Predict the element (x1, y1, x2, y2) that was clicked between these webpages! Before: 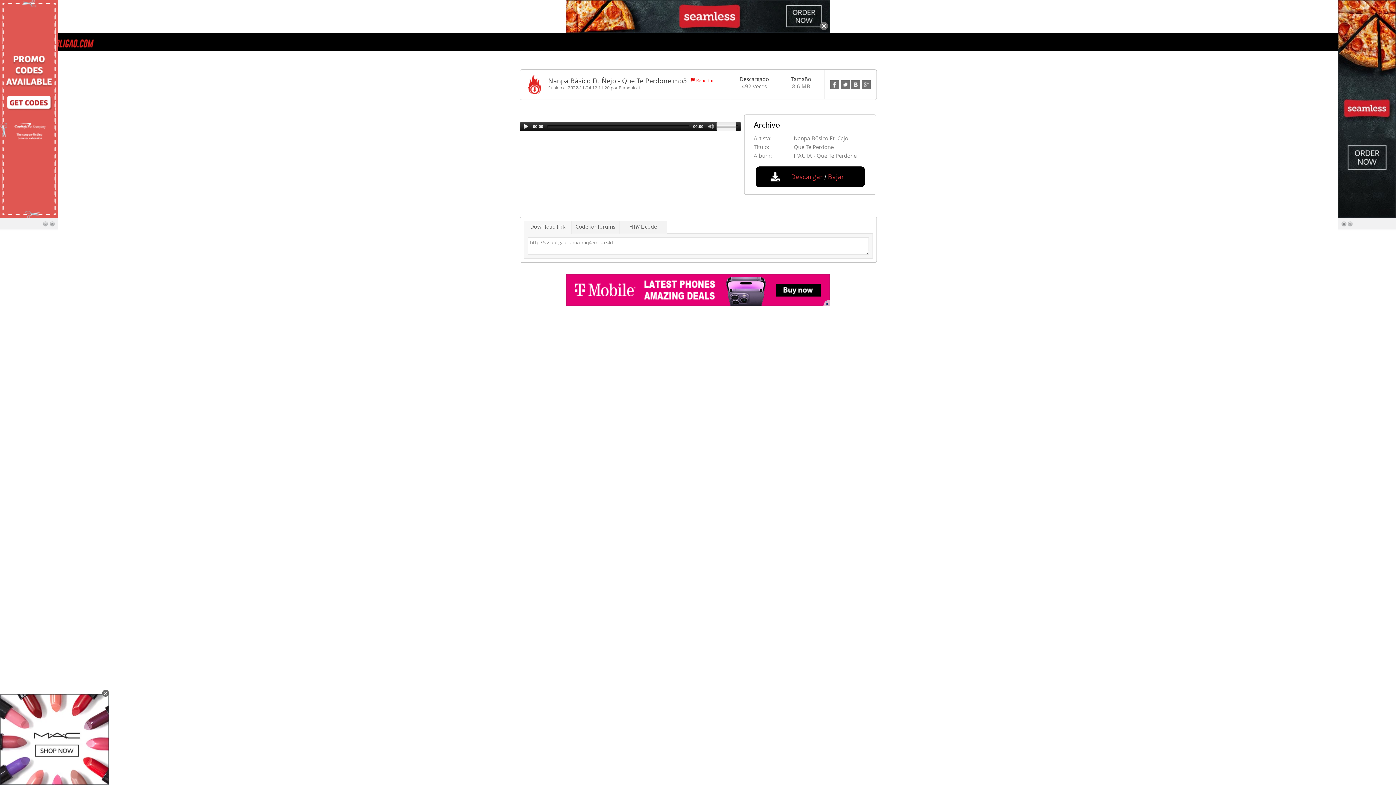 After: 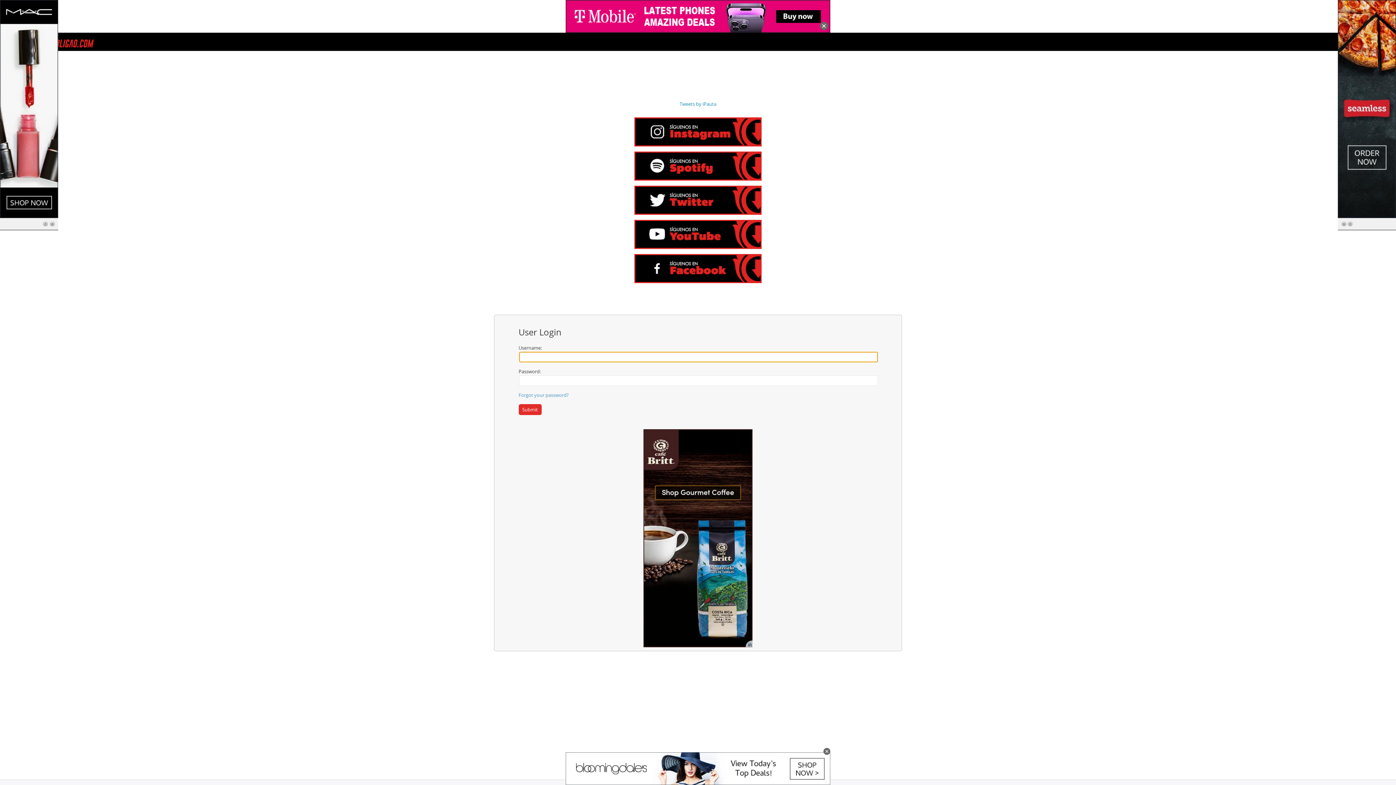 Action: bbox: (696, 77, 714, 83) label: Reportar